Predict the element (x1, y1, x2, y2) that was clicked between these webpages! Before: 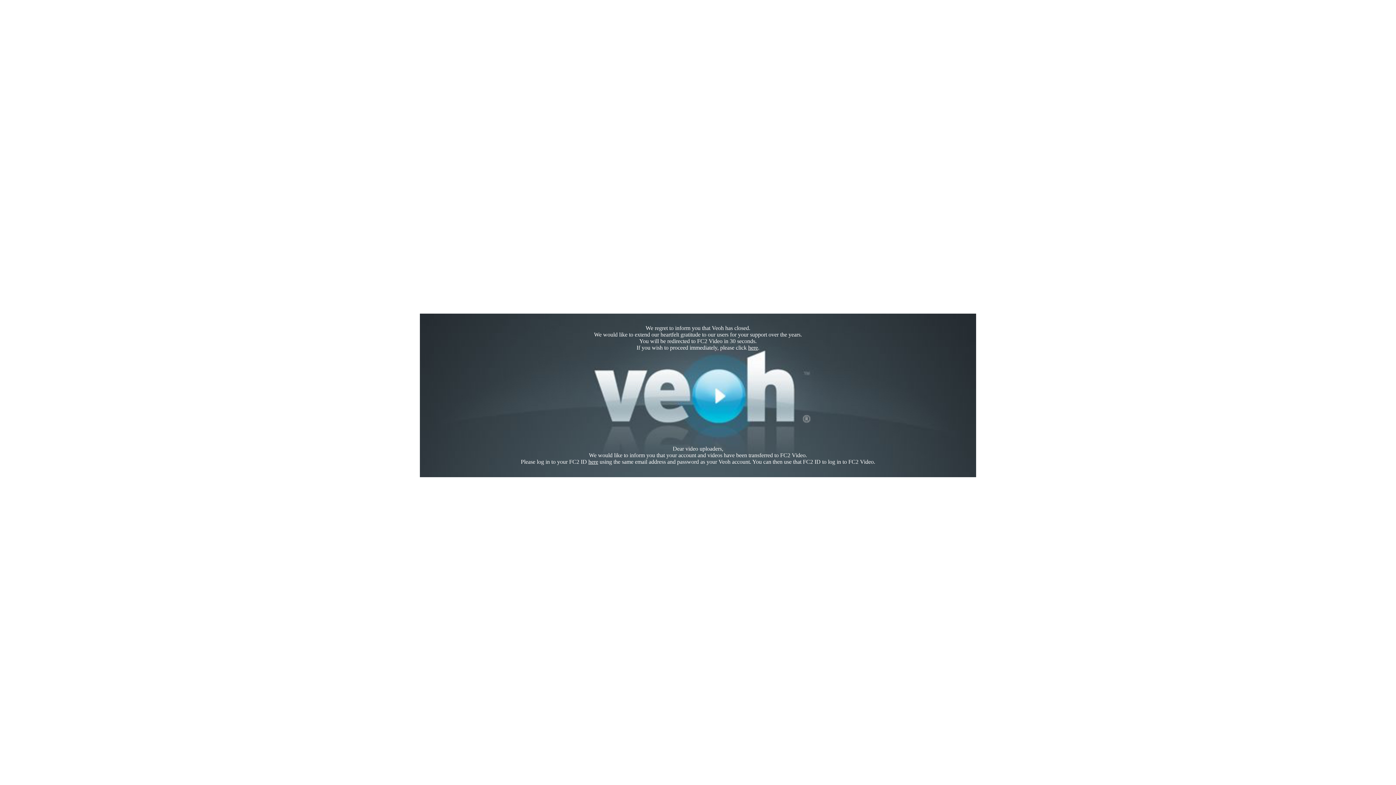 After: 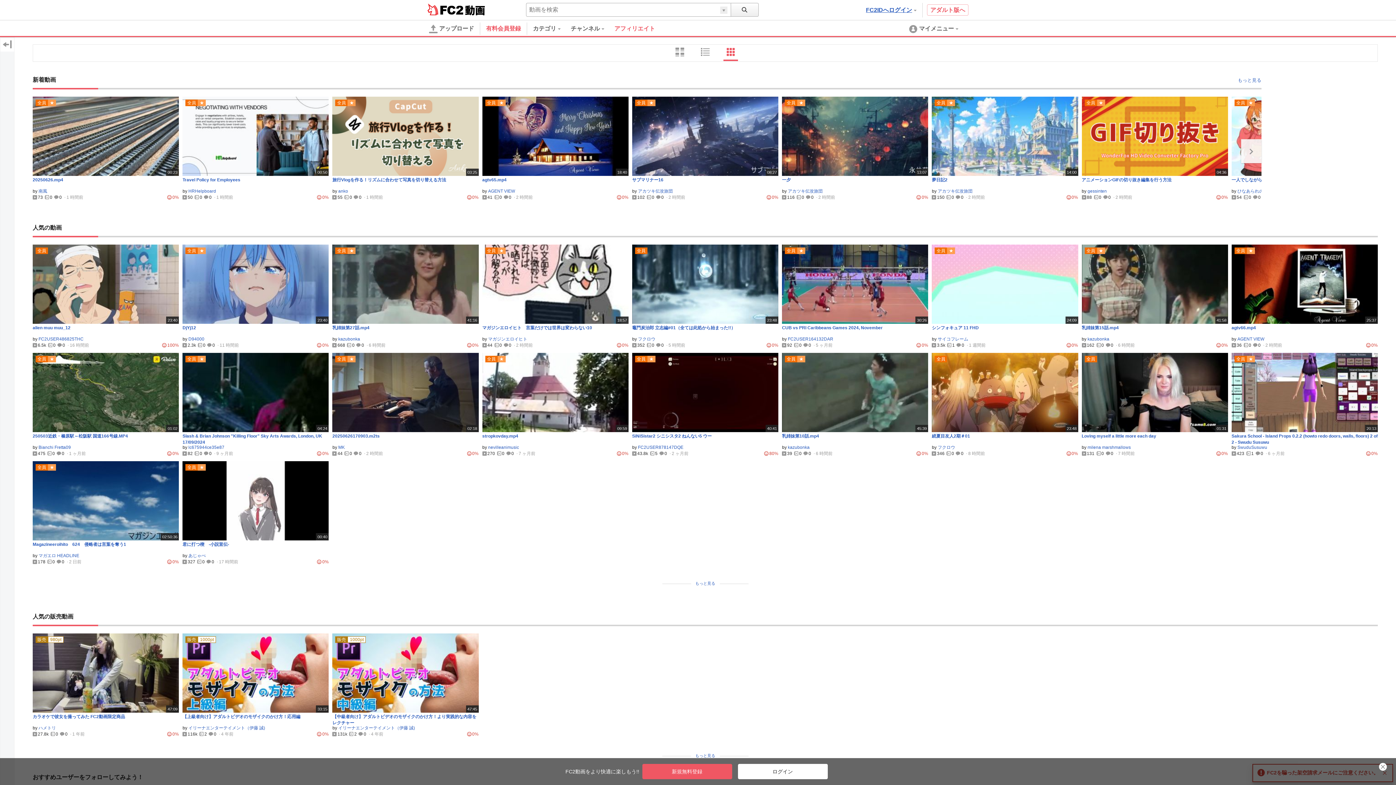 Action: bbox: (748, 344, 758, 350) label: here